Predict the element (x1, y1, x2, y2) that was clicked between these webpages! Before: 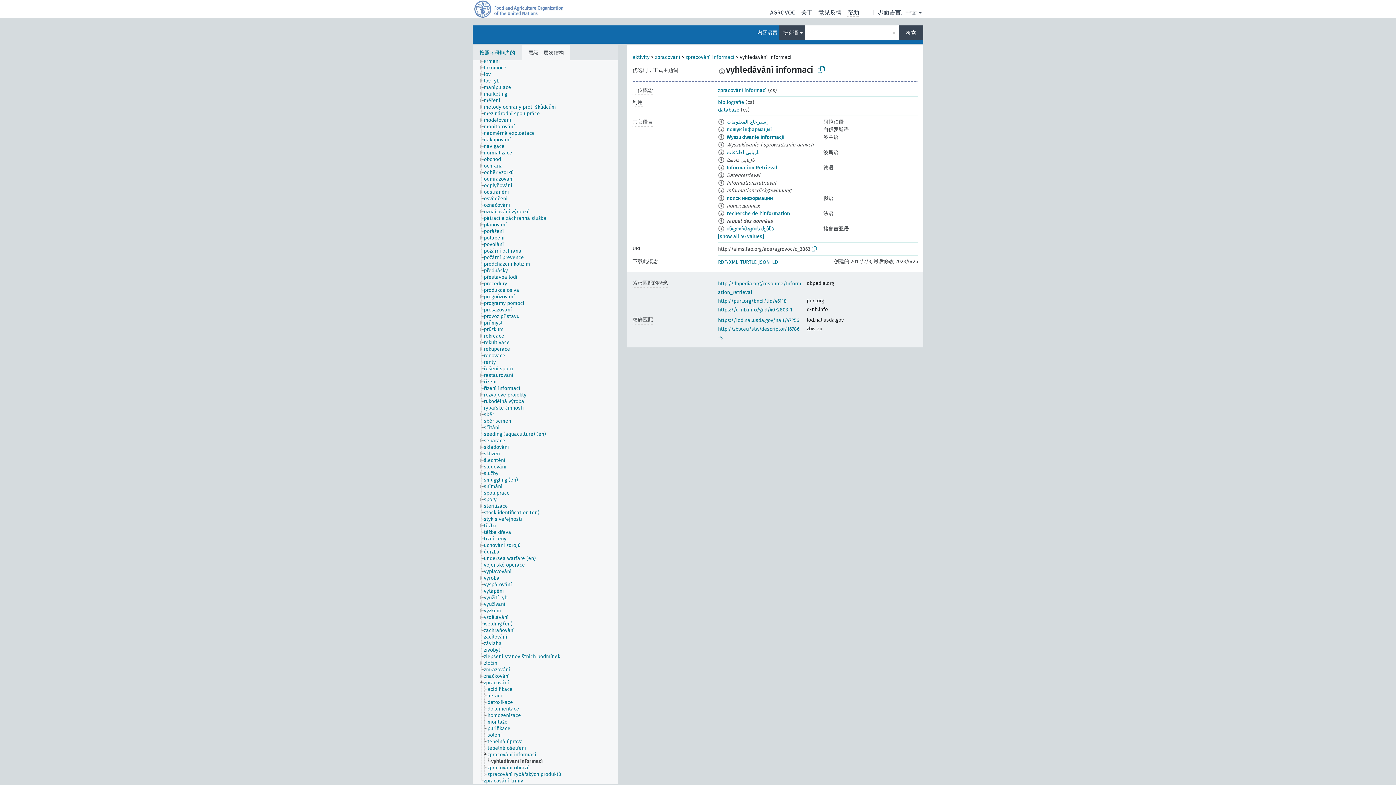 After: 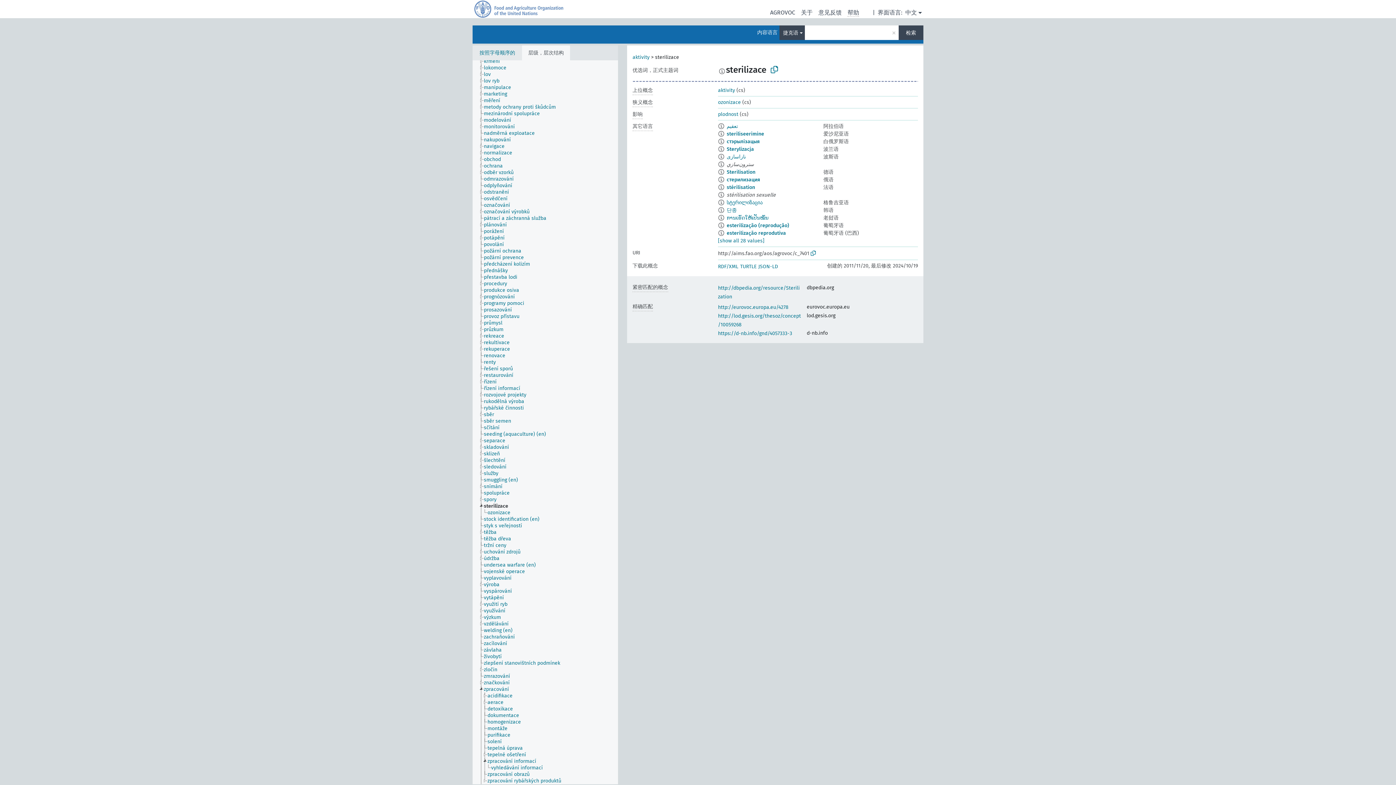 Action: label: sterilizace bbox: (483, 503, 514, 509)